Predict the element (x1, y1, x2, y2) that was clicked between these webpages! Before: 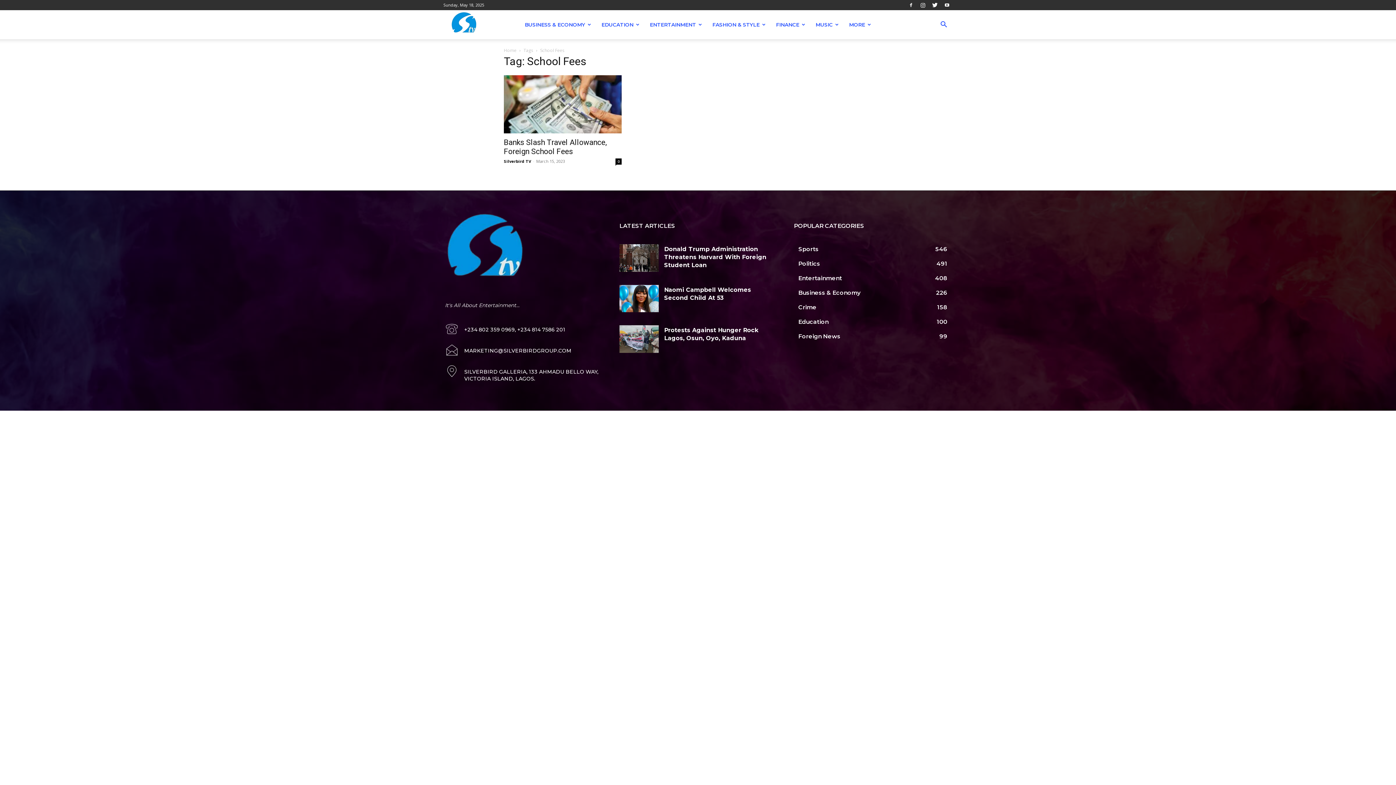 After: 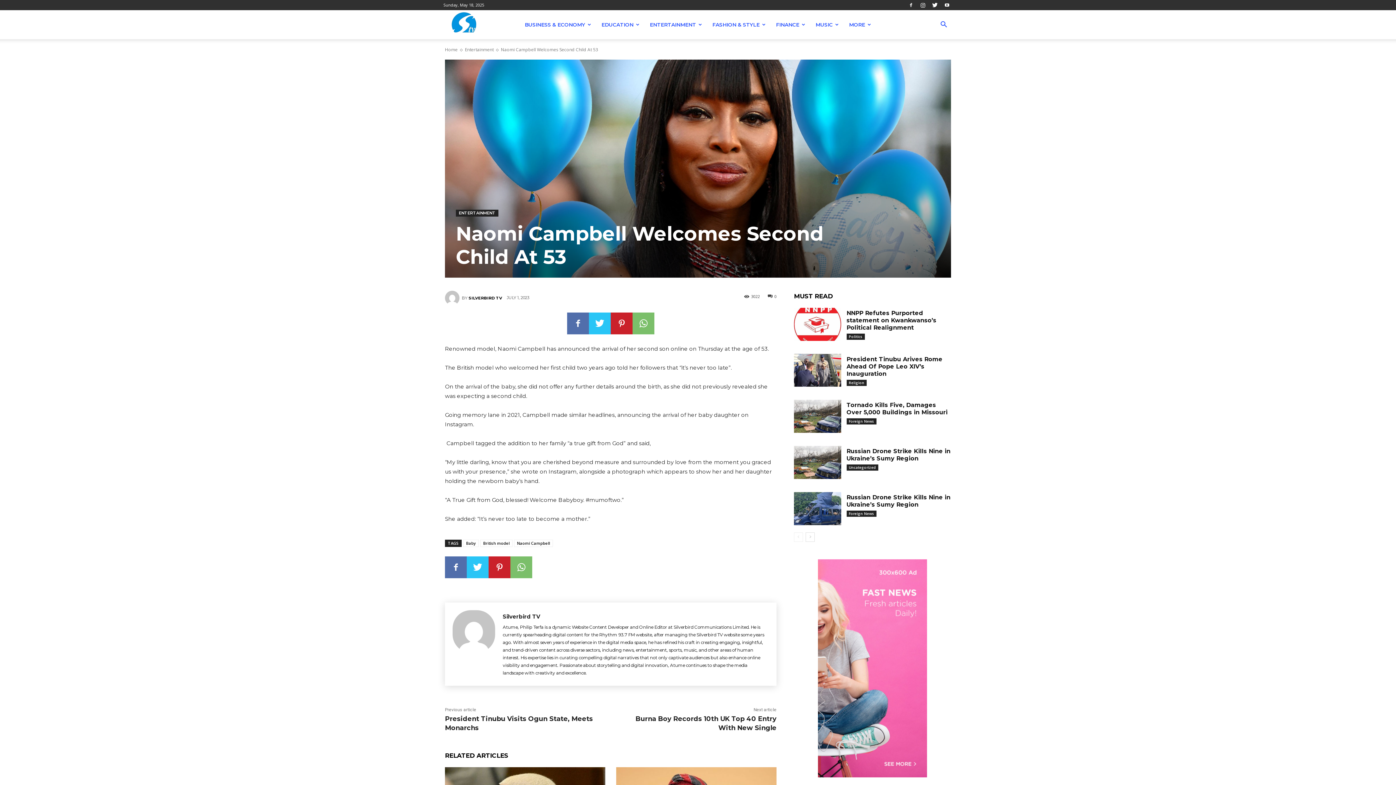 Action: bbox: (619, 284, 658, 312)